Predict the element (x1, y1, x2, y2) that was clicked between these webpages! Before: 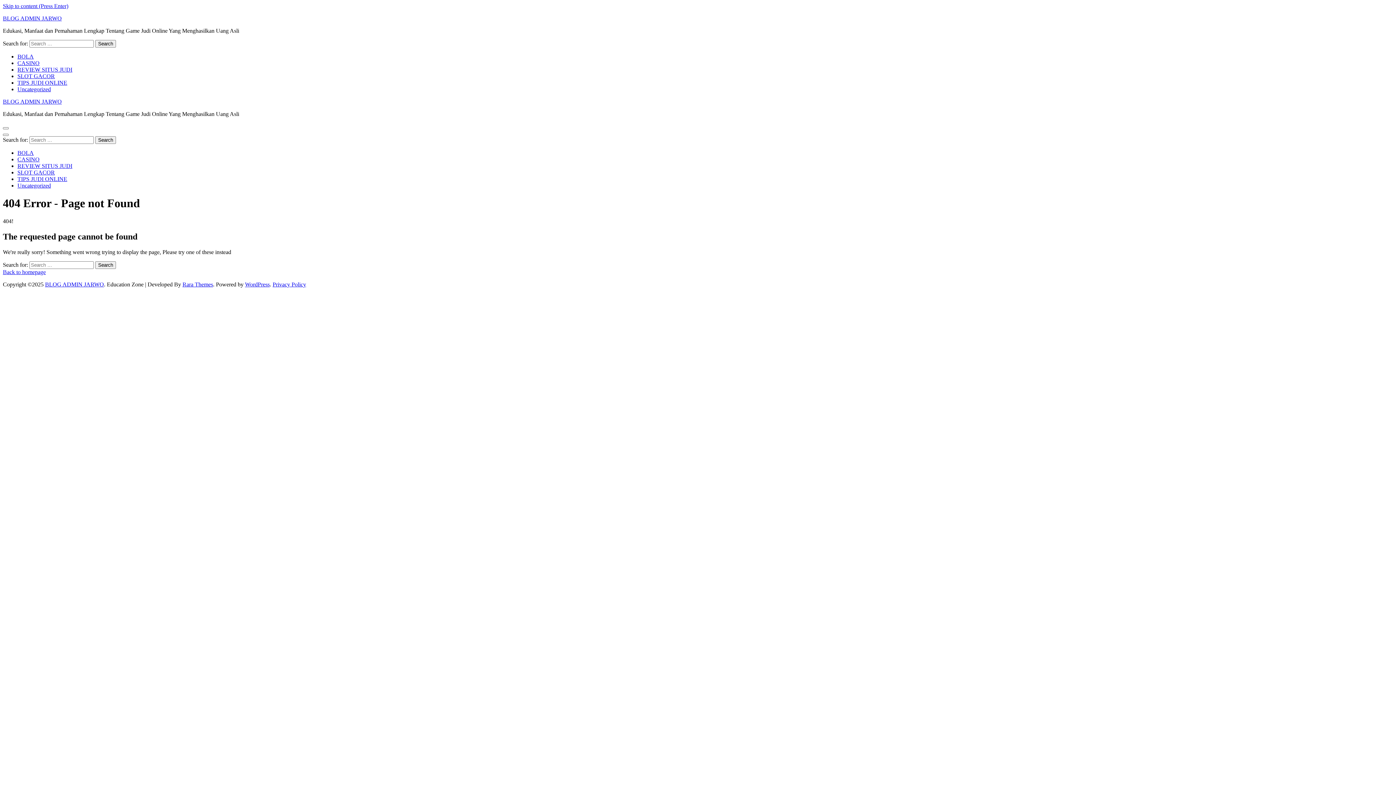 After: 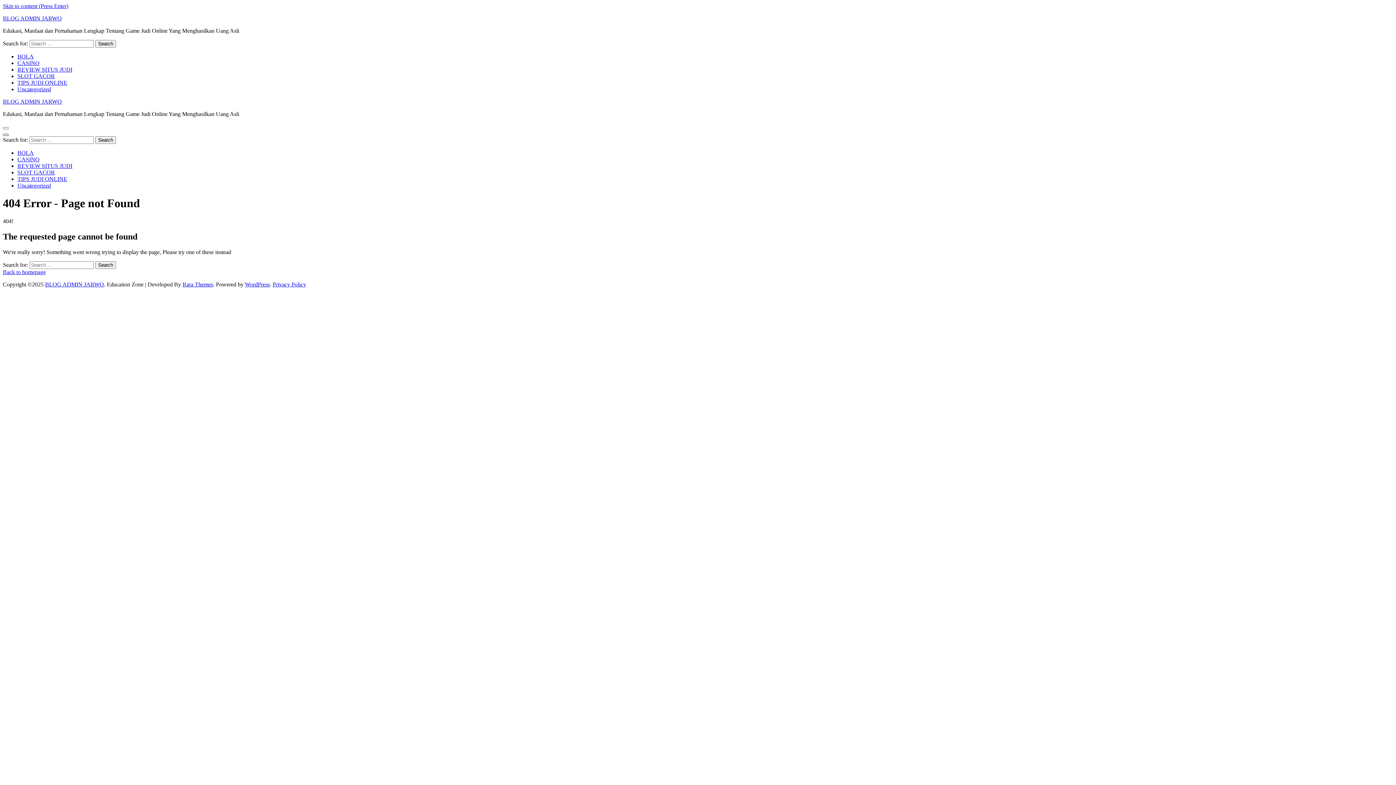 Action: bbox: (2, 133, 8, 136)